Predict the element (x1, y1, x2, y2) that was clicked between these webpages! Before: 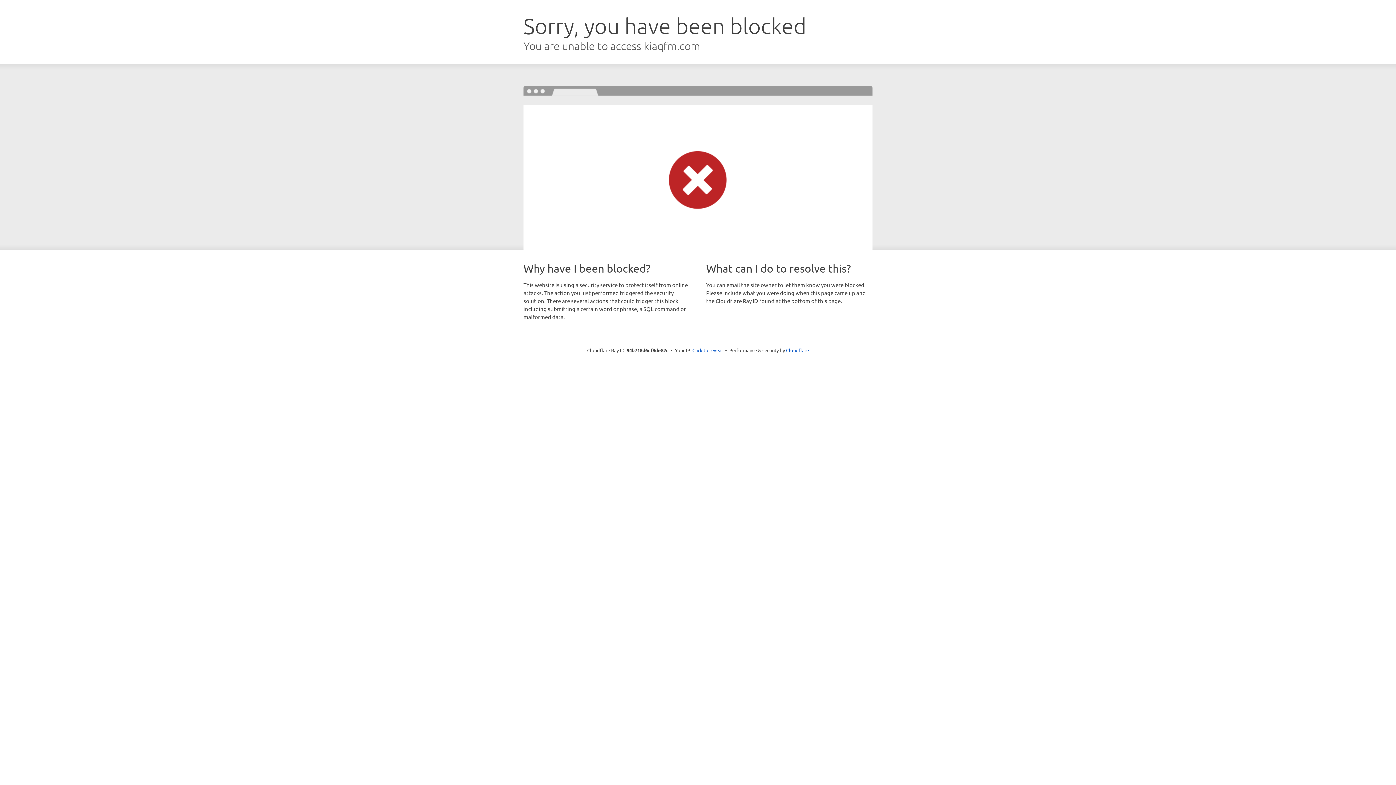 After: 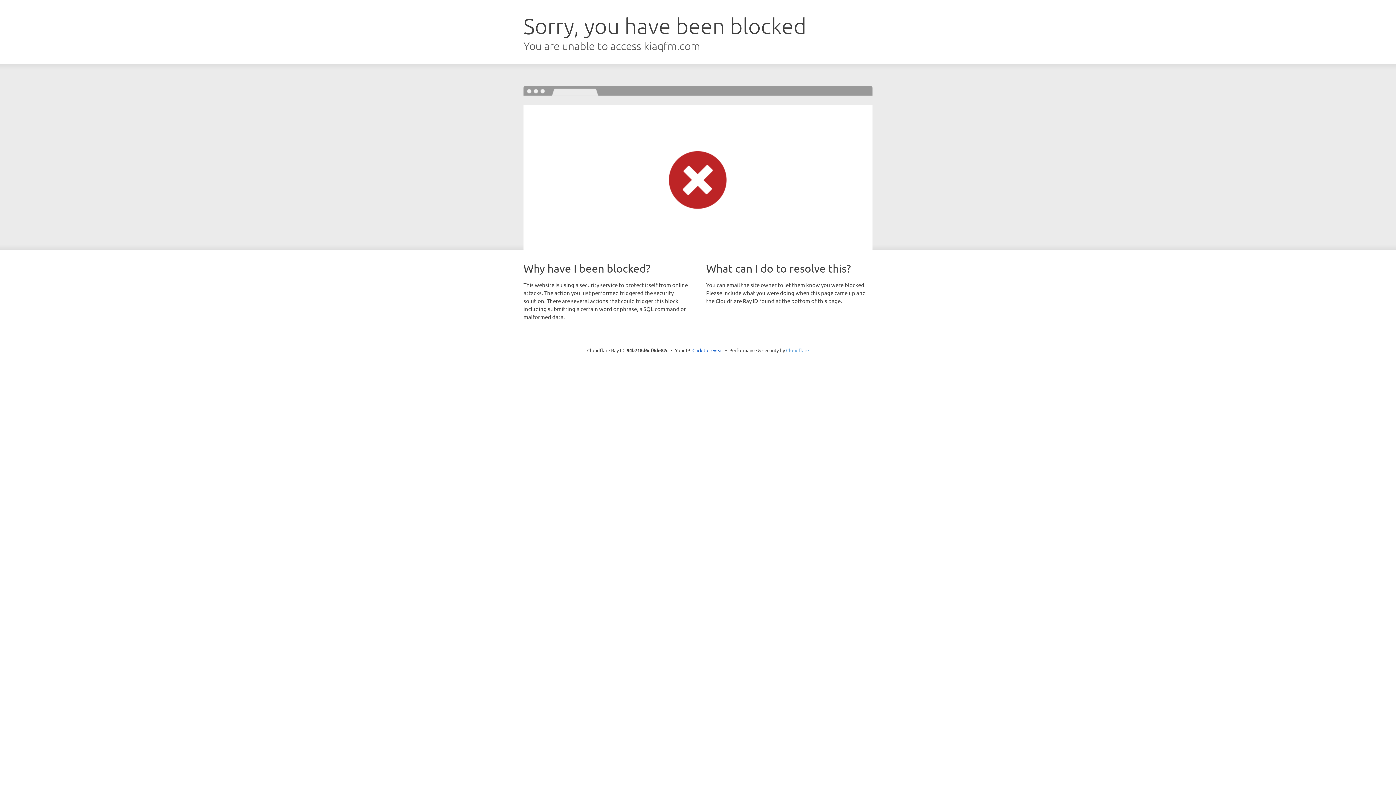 Action: label: Cloudflare bbox: (786, 347, 809, 353)